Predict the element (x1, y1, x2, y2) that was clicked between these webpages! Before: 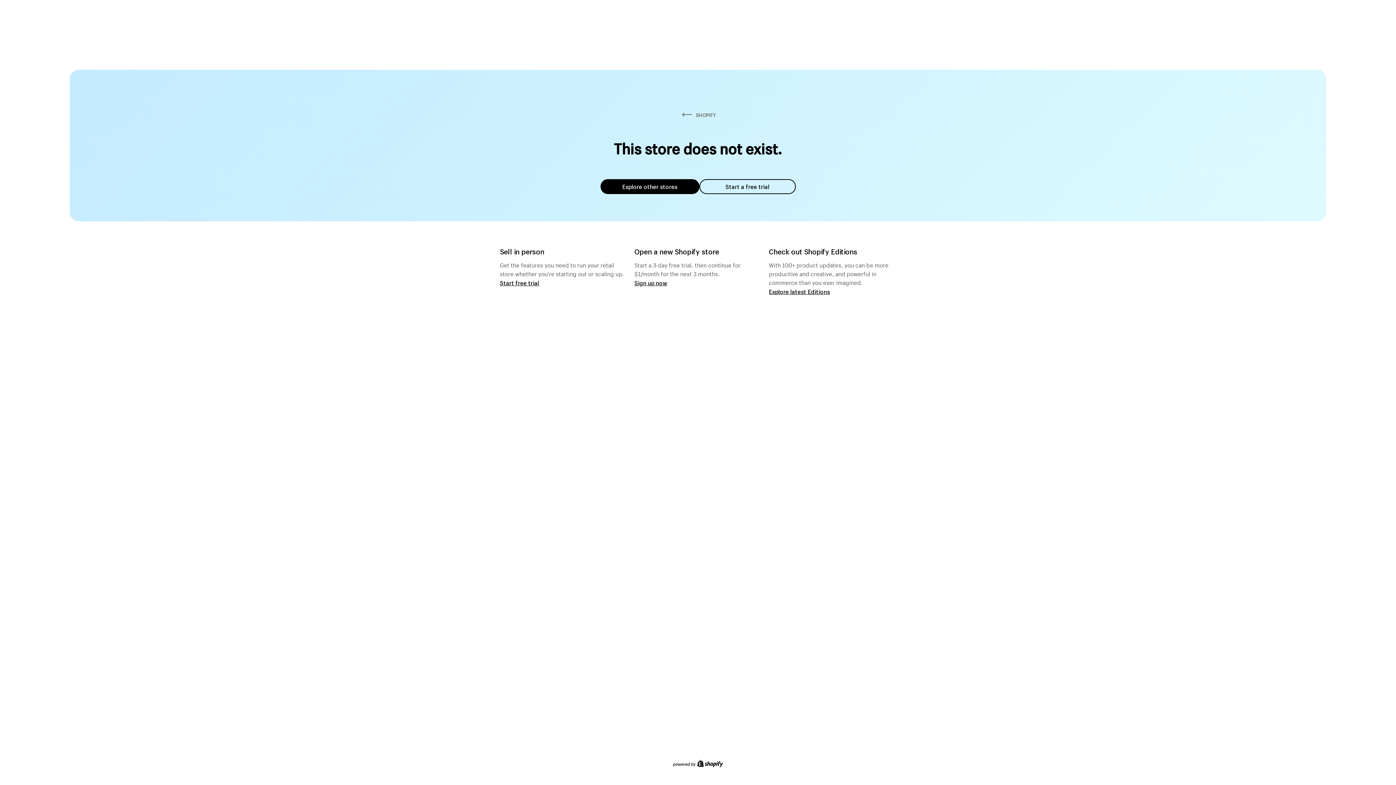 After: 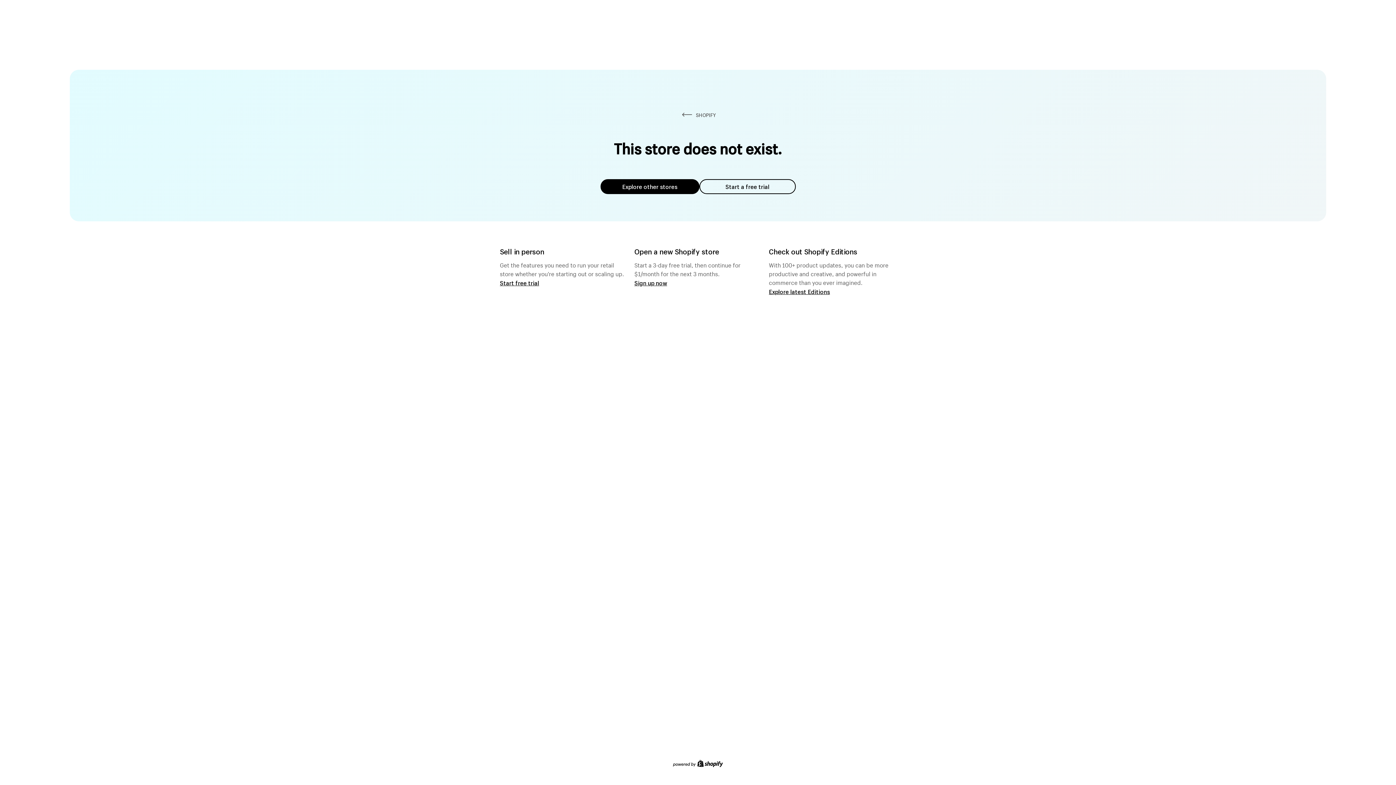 Action: bbox: (600, 179, 699, 194) label: Explore other stores